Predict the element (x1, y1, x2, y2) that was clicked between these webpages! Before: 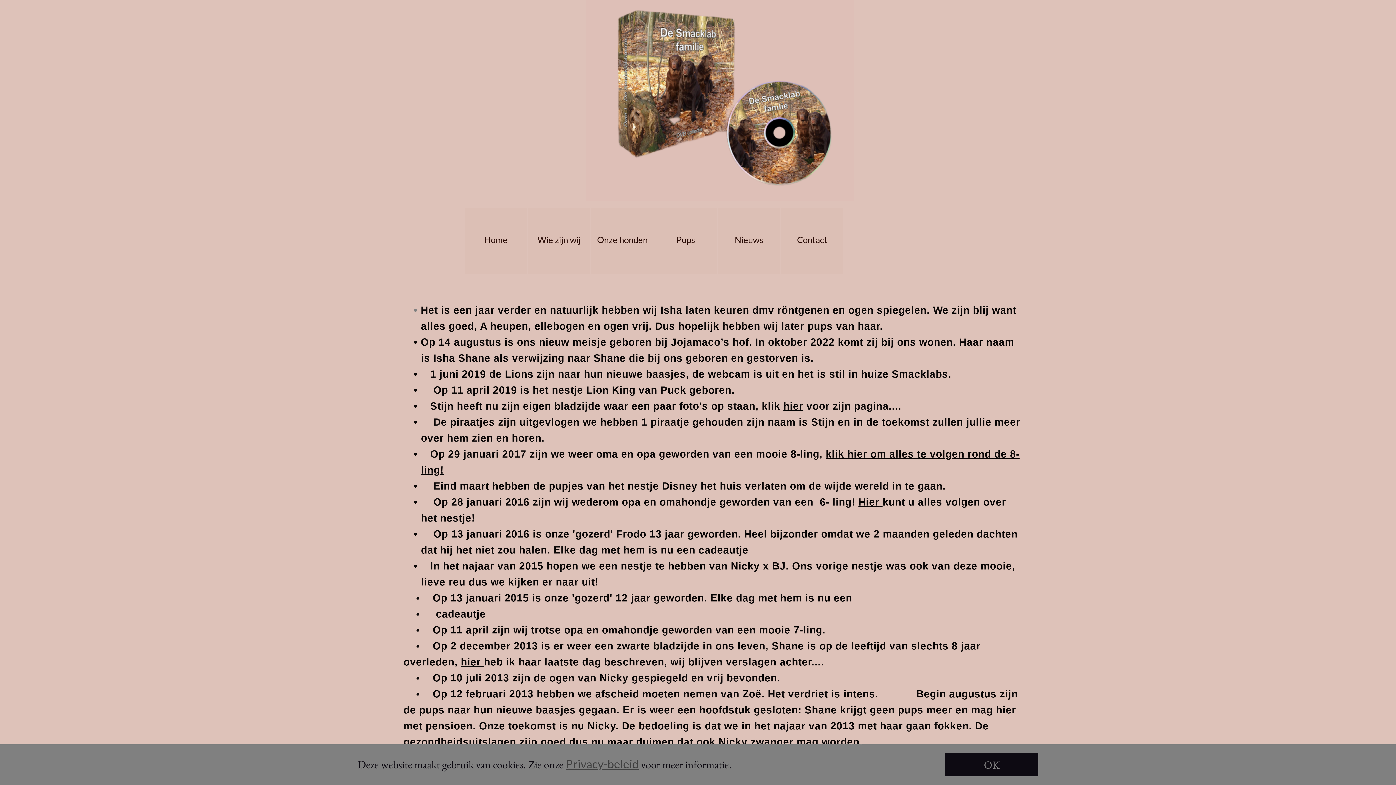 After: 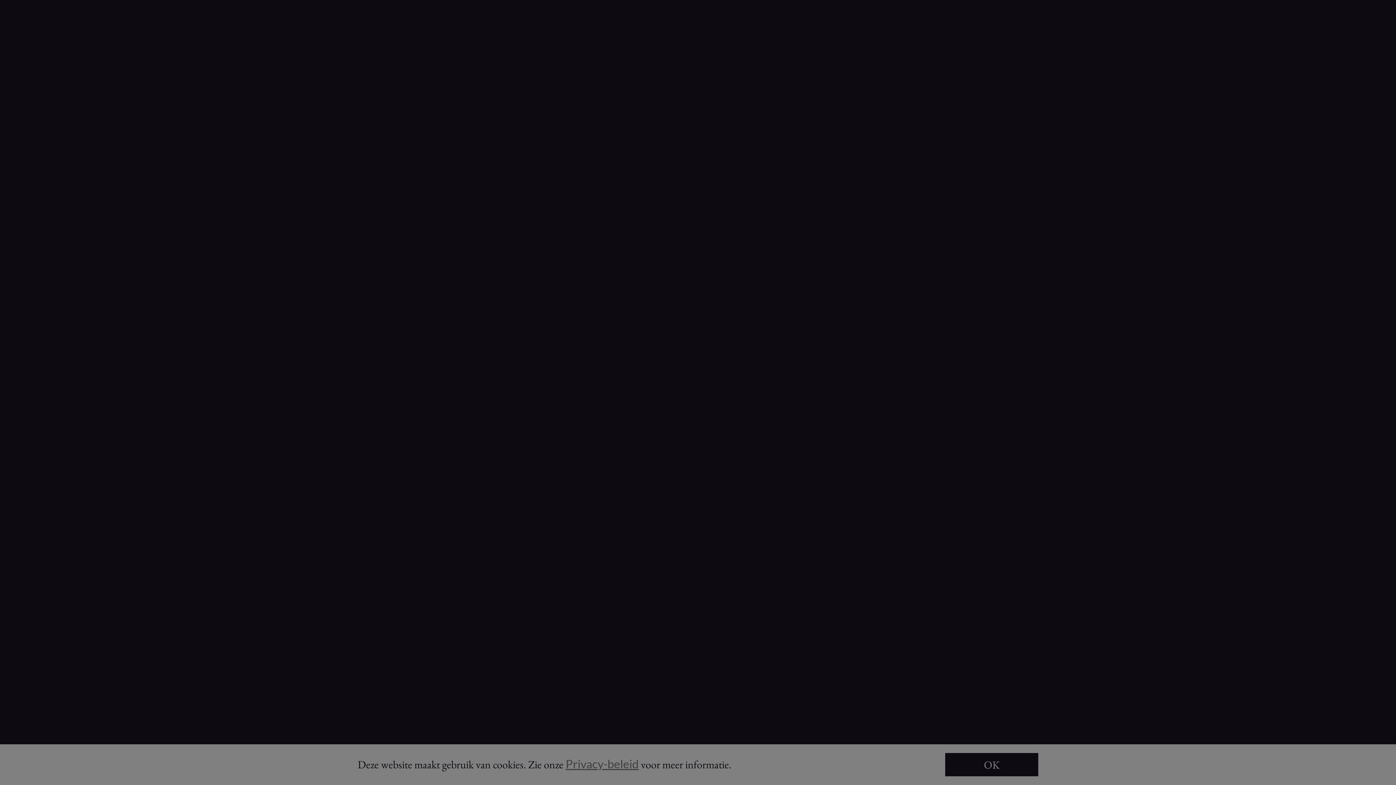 Action: bbox: (565, 757, 638, 771) label: Privacy-beleid